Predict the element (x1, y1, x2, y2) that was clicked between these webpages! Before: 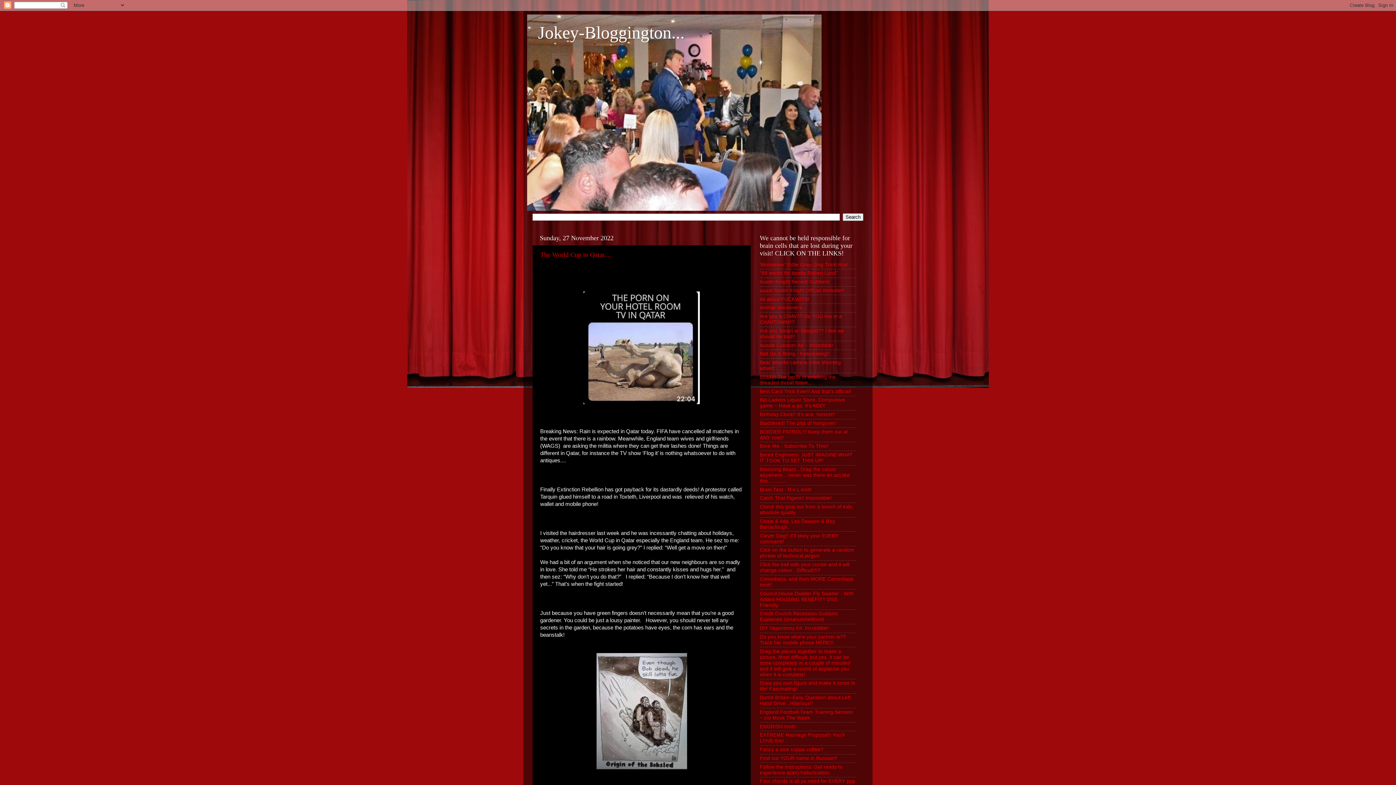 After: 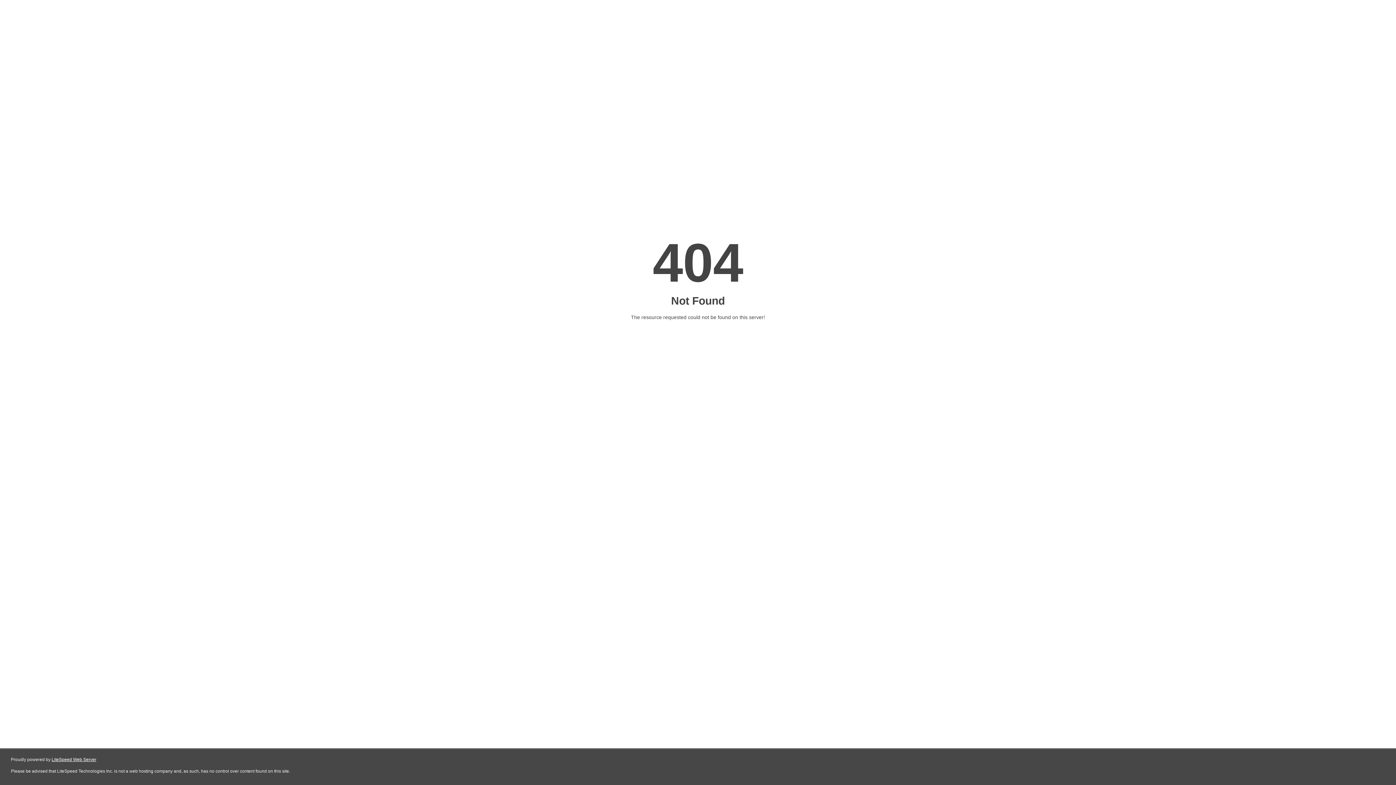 Action: bbox: (760, 388, 851, 394) label: Best Card Trick Ever!! And that's official!